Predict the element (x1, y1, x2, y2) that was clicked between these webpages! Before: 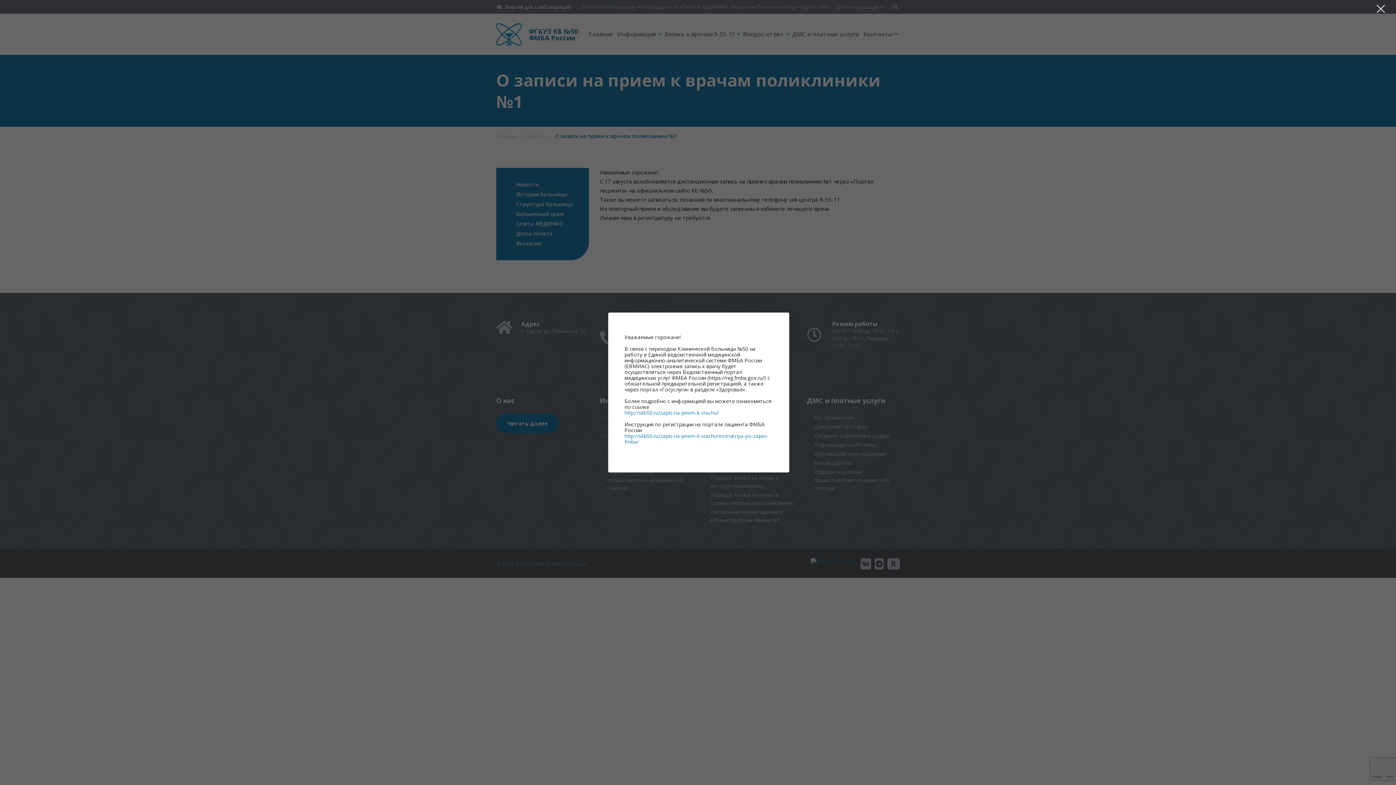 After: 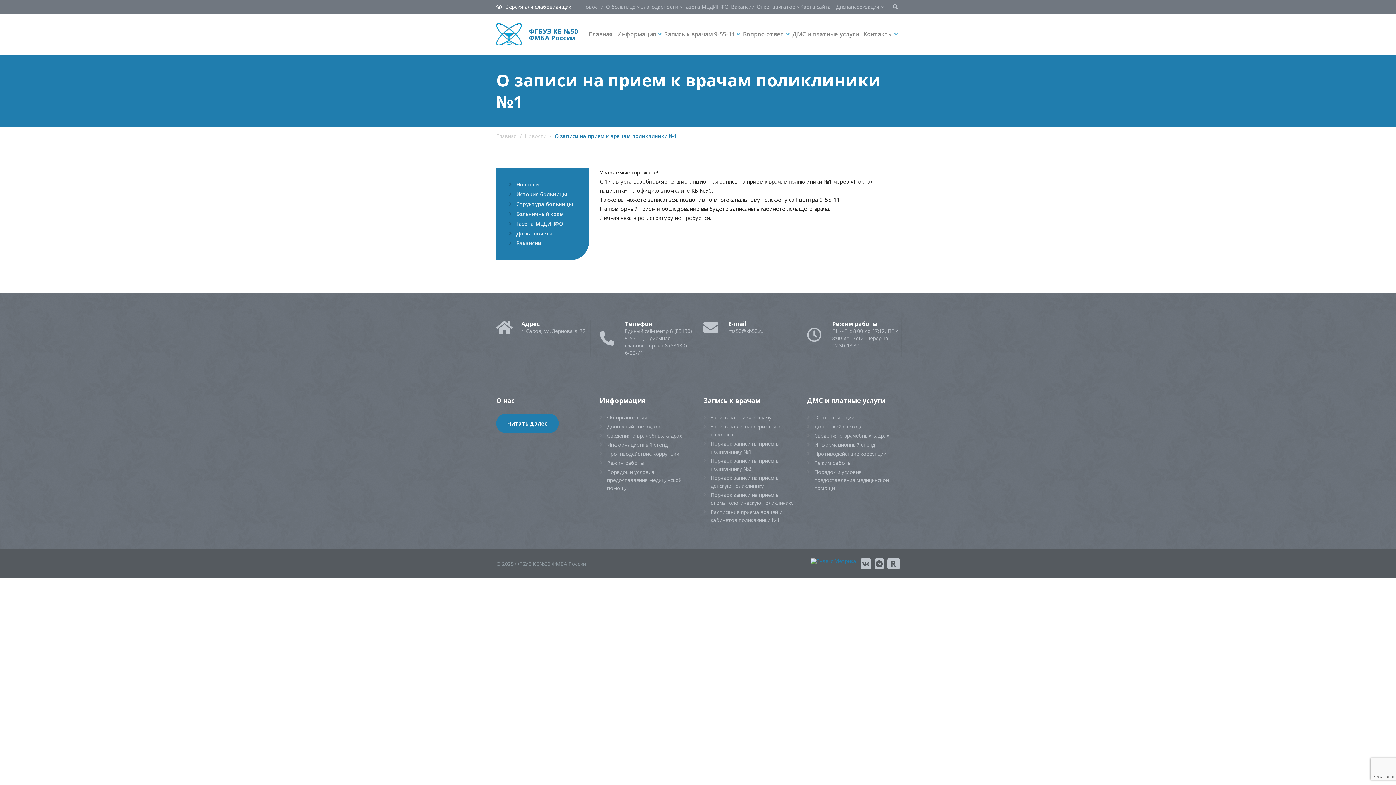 Action: label: Закрыть bbox: (1377, 3, 1385, 13)